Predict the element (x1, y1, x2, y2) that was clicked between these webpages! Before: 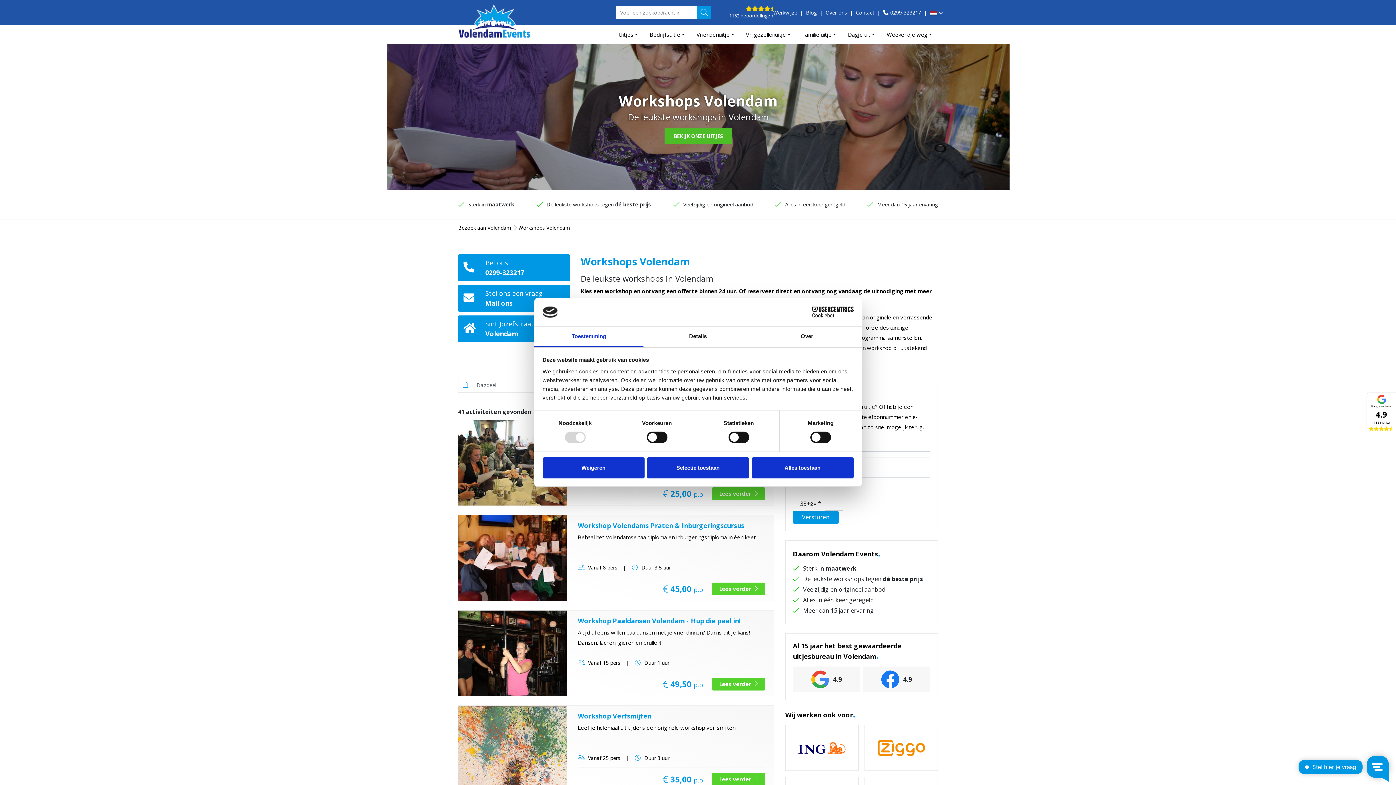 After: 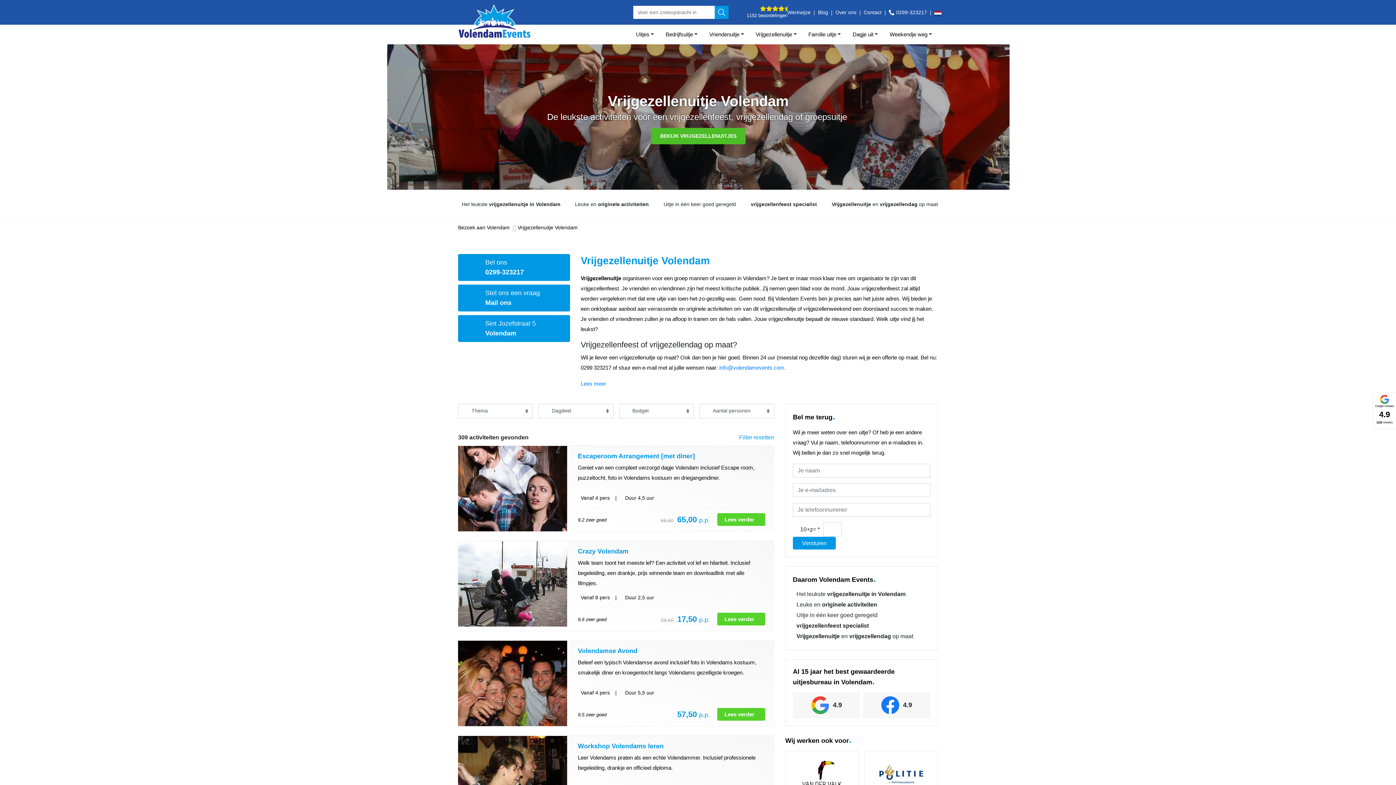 Action: bbox: (740, 24, 796, 44) label: Vrijgezellenuitje